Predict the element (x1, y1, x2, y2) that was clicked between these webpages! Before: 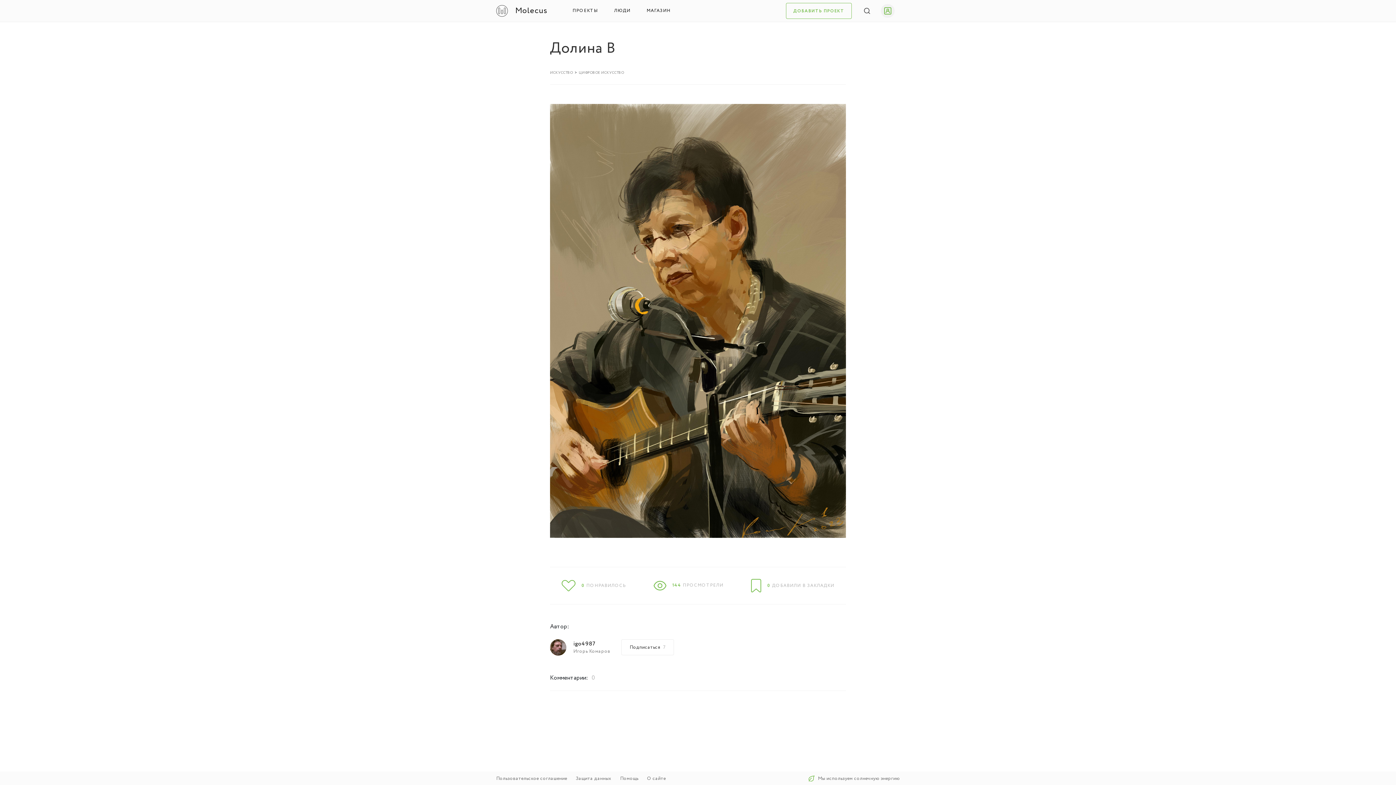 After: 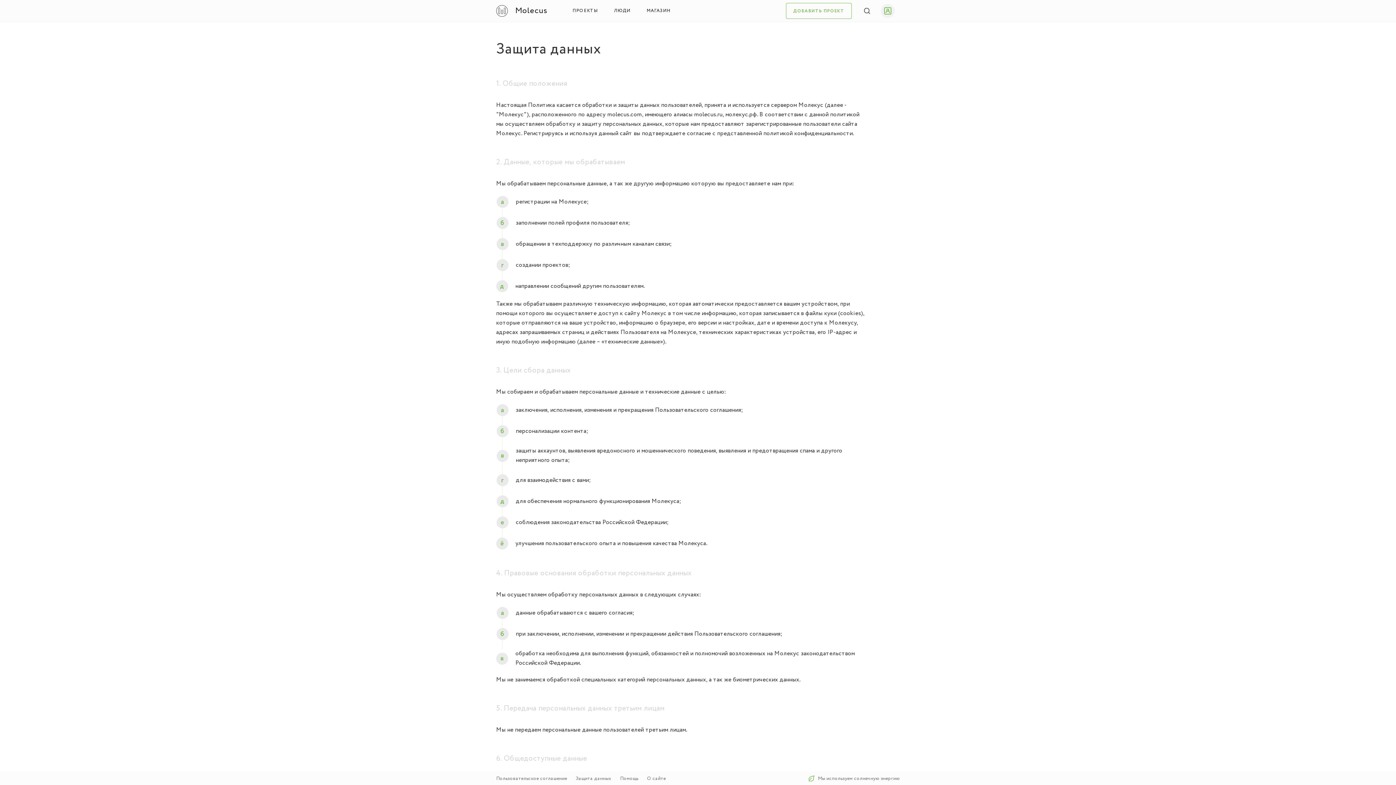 Action: label: Защита данных bbox: (576, 775, 611, 782)